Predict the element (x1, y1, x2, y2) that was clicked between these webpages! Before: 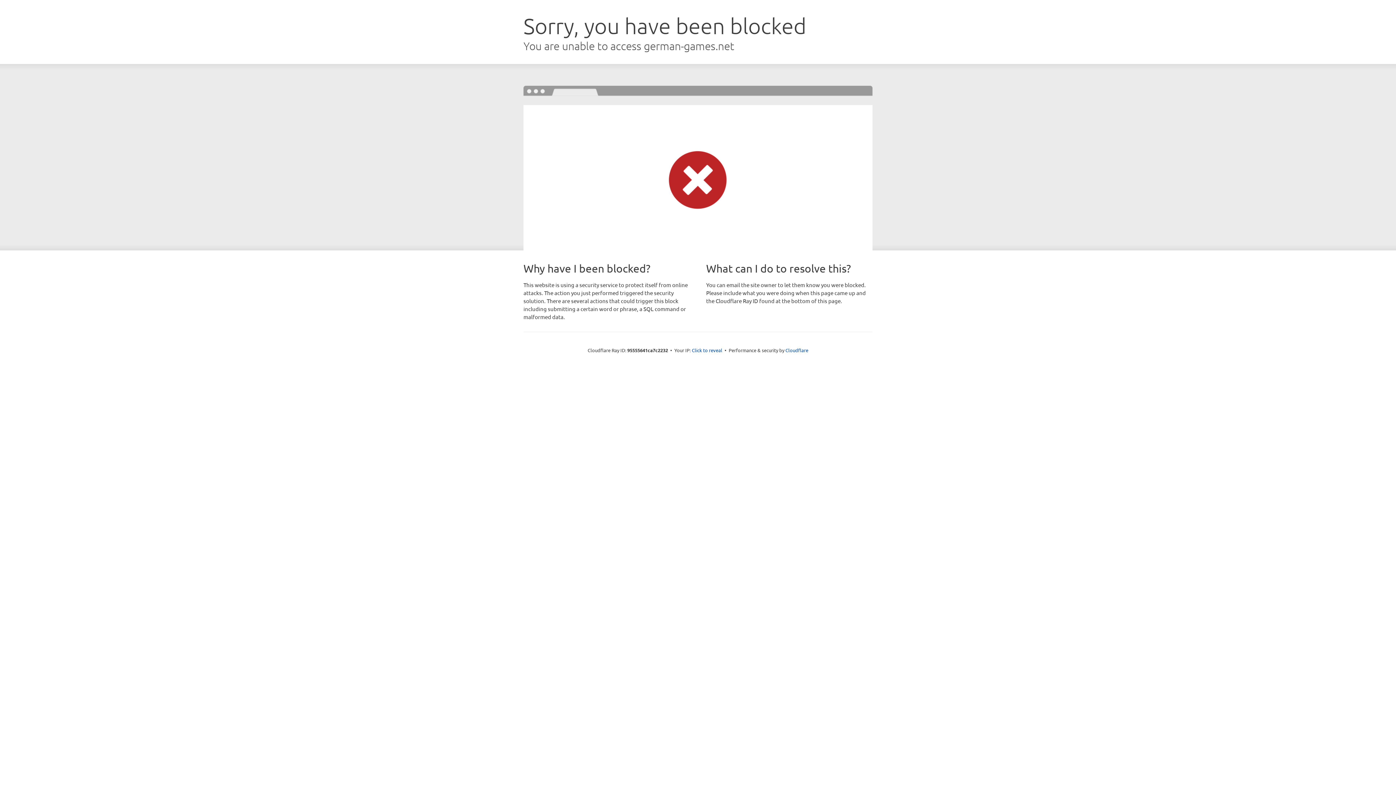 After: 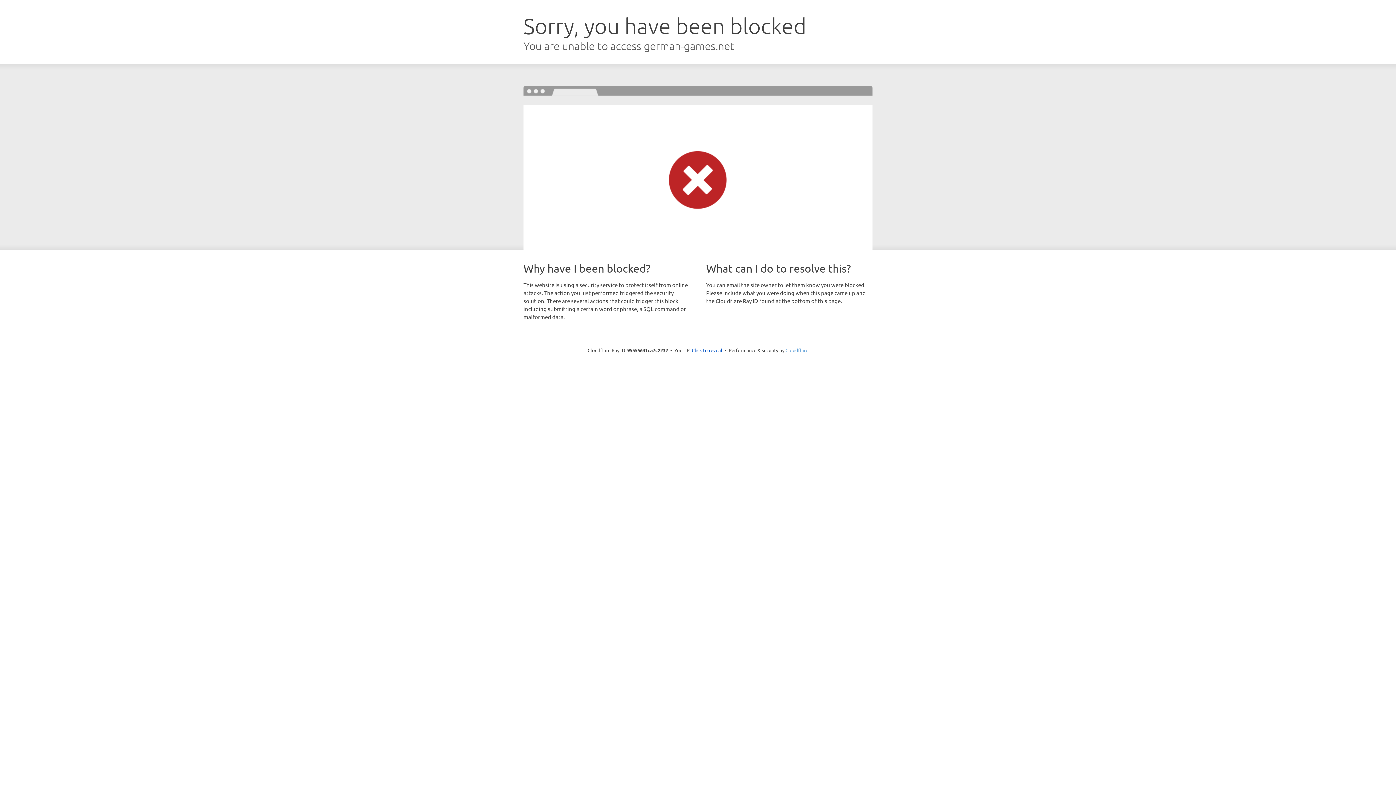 Action: label: Cloudflare bbox: (785, 347, 808, 353)